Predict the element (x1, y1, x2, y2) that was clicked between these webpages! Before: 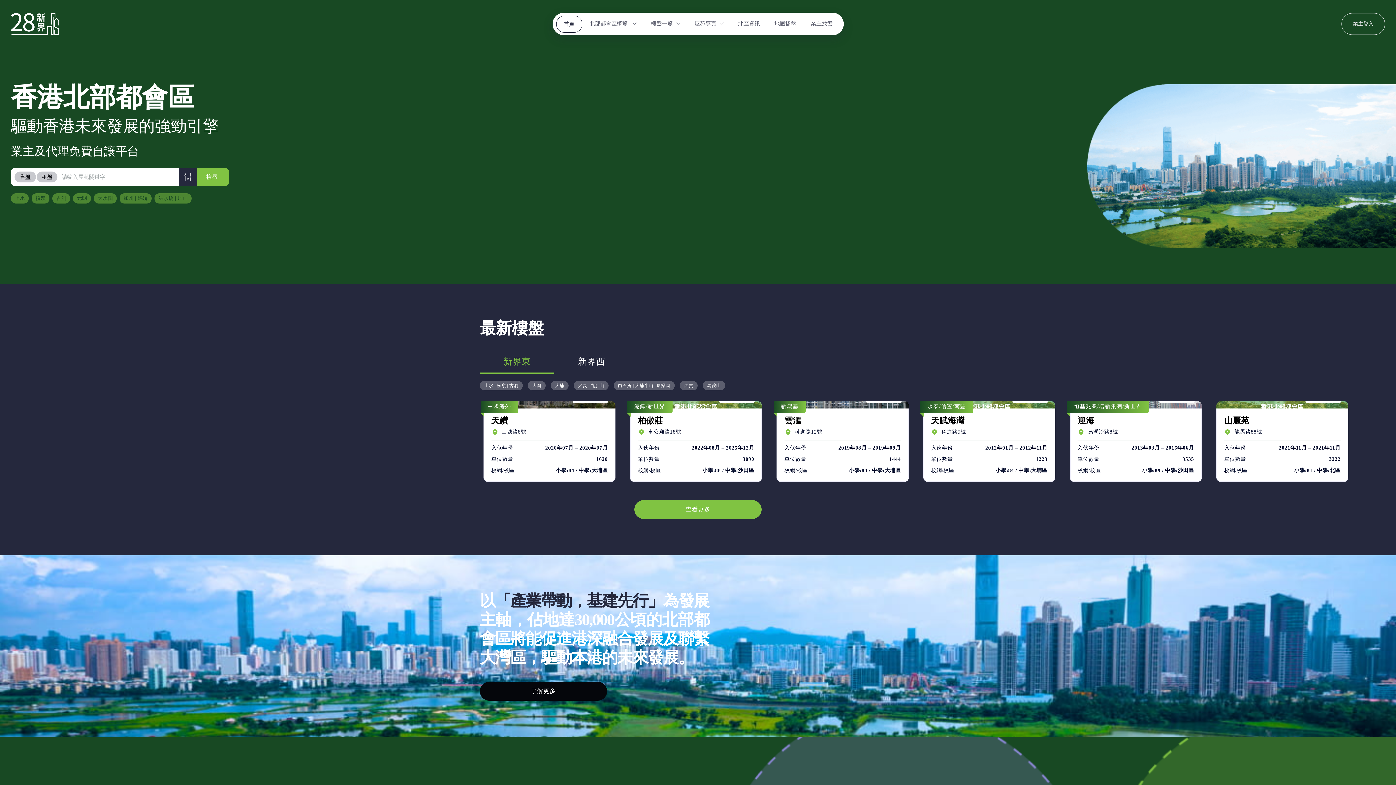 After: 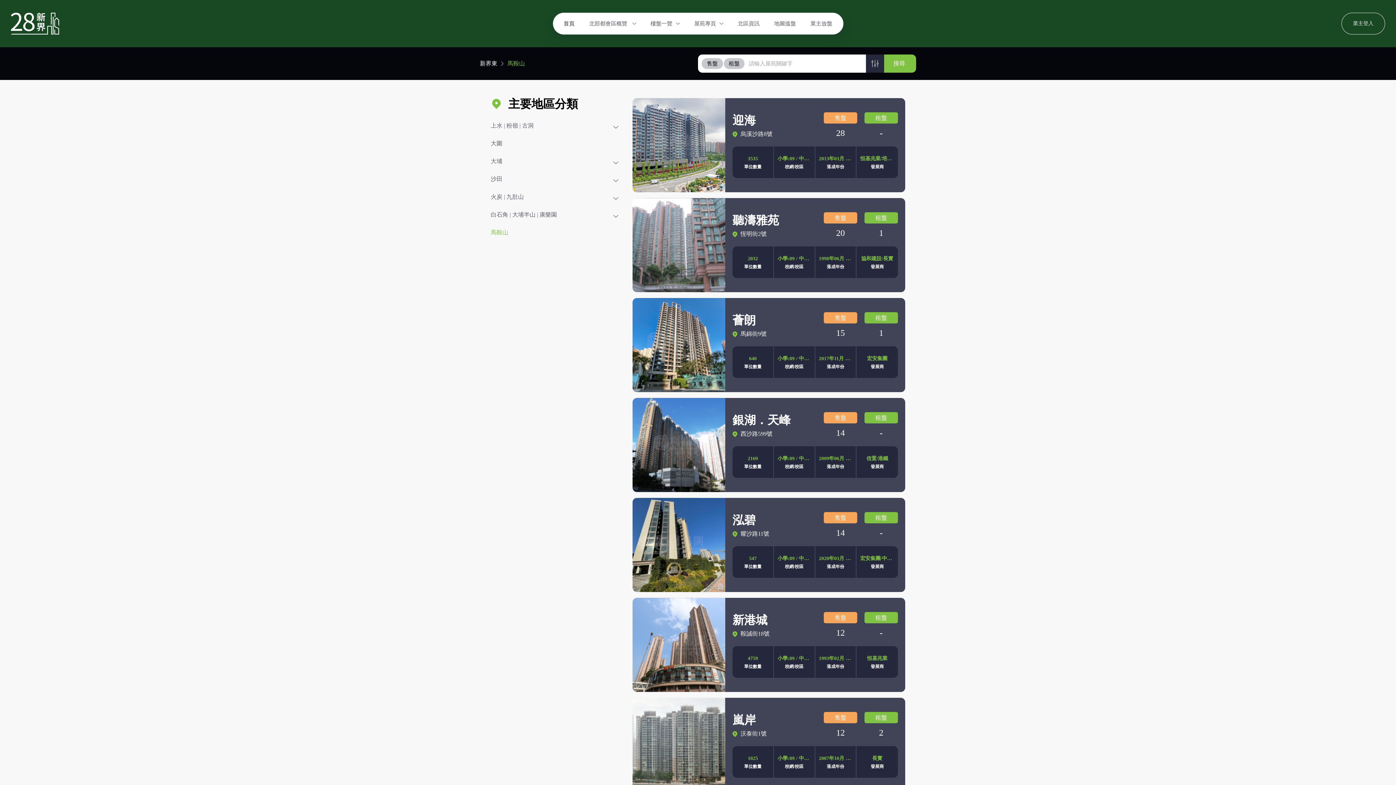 Action: bbox: (702, 381, 725, 390) label: button